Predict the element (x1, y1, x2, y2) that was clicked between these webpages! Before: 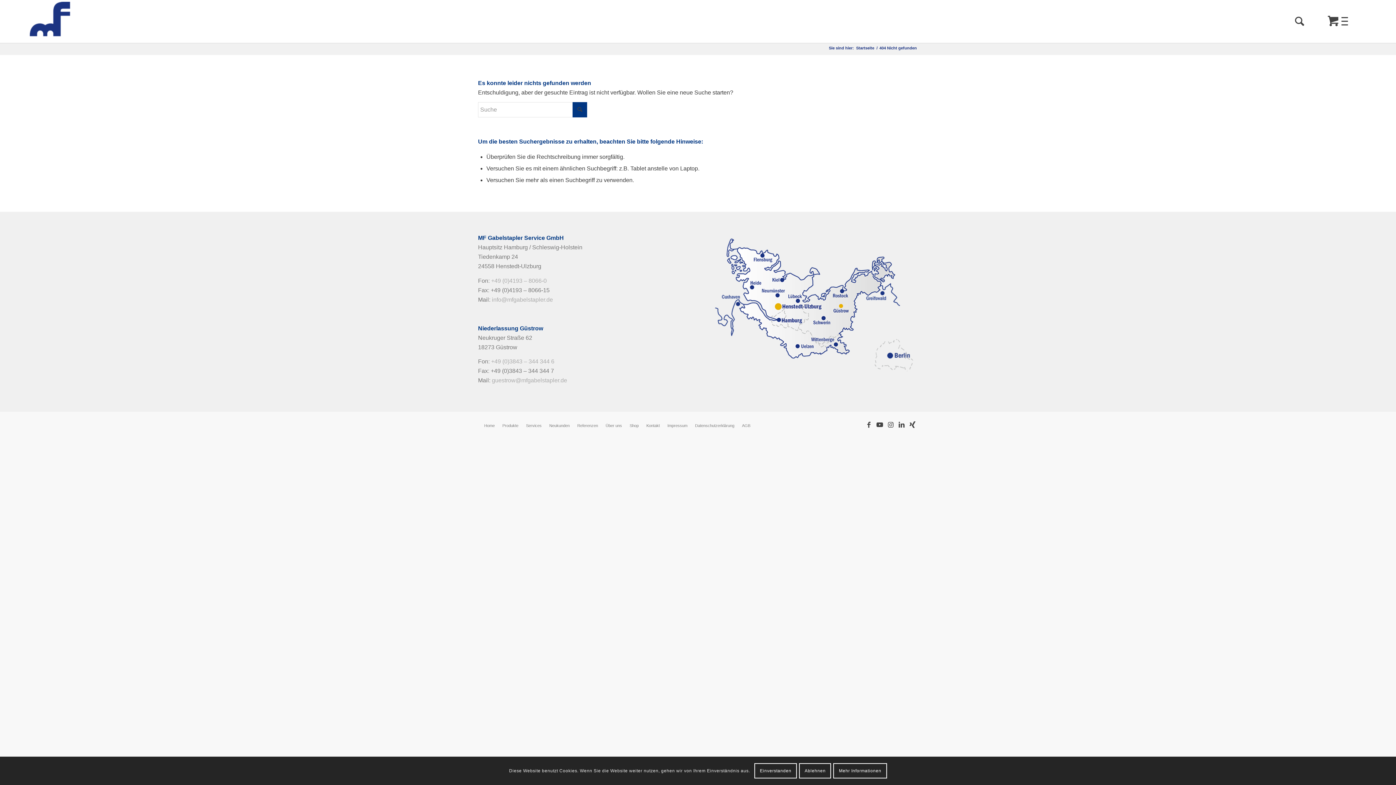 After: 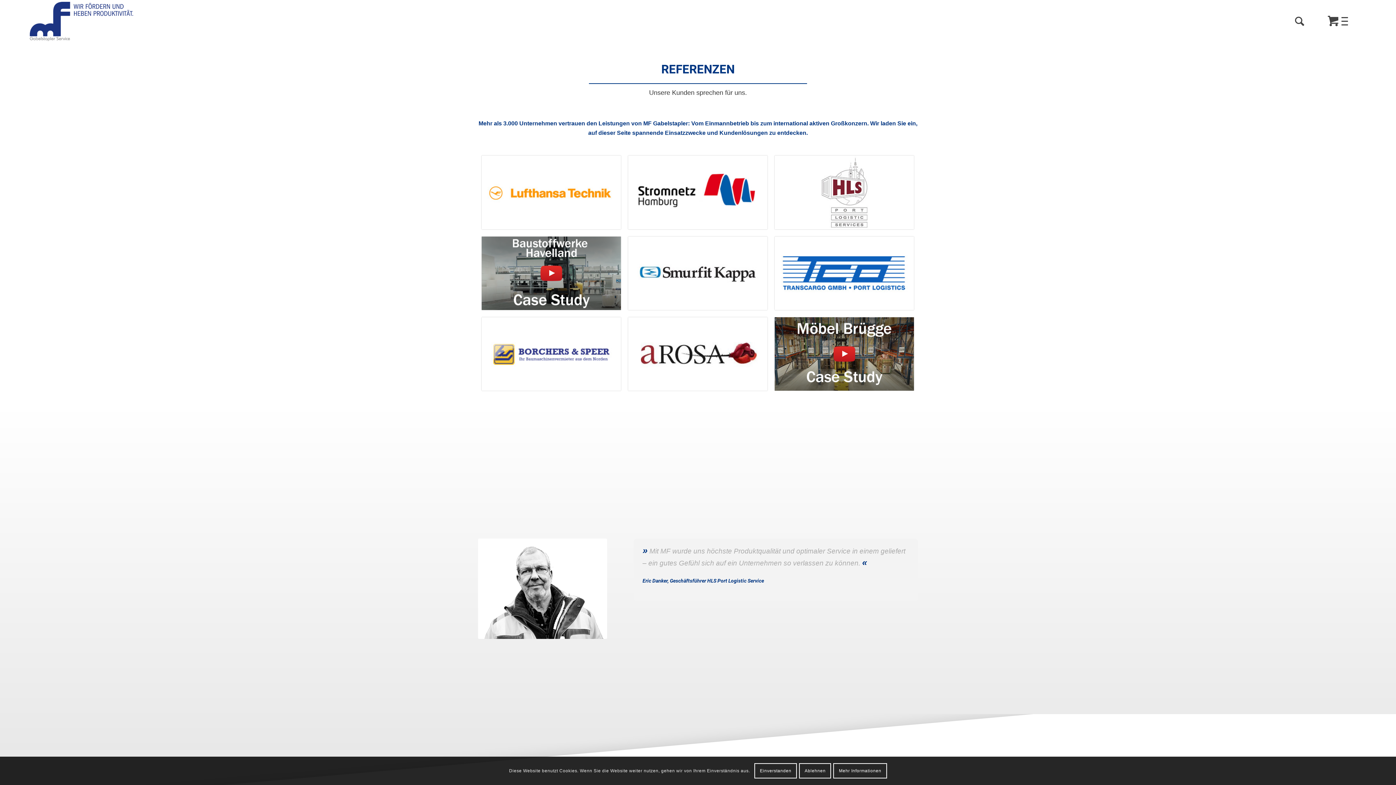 Action: label: Referenzen bbox: (577, 423, 598, 427)